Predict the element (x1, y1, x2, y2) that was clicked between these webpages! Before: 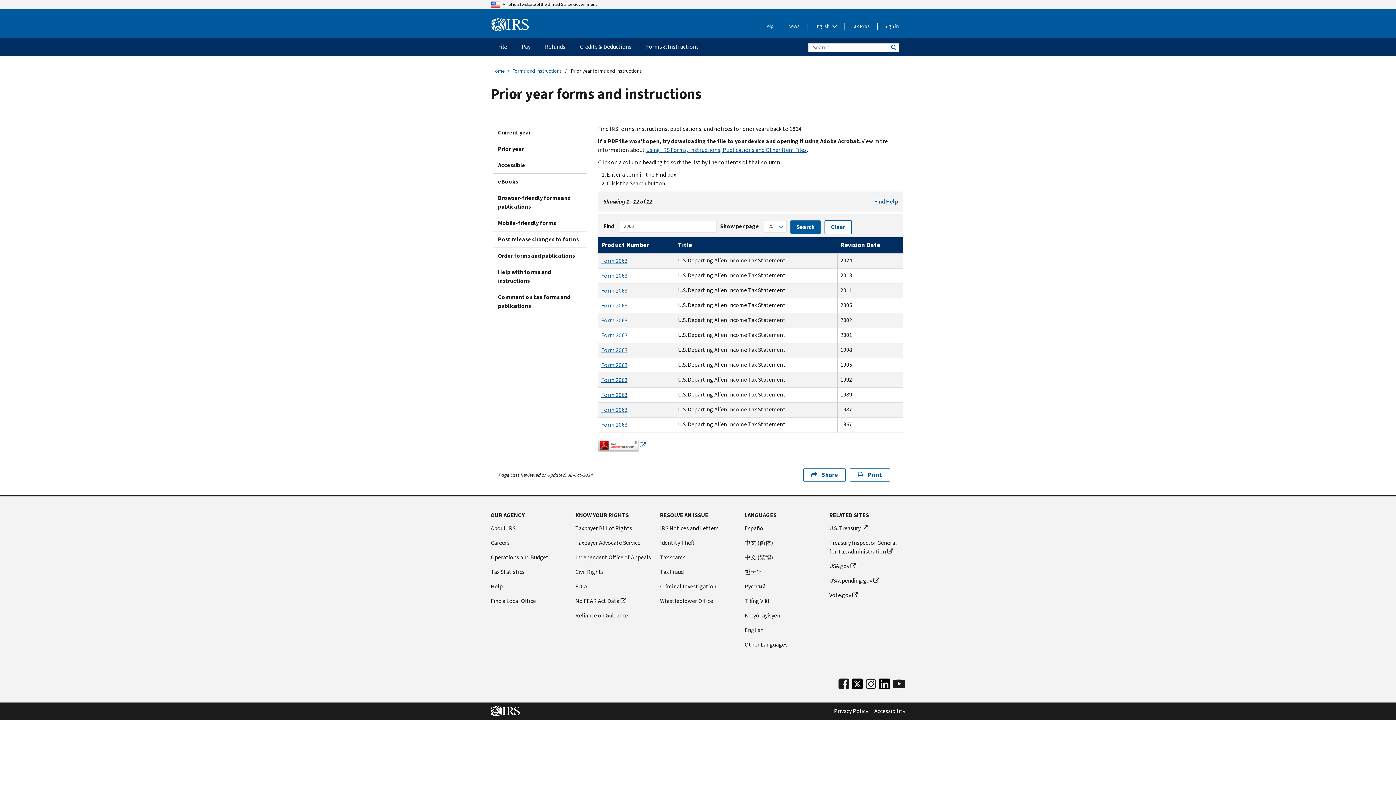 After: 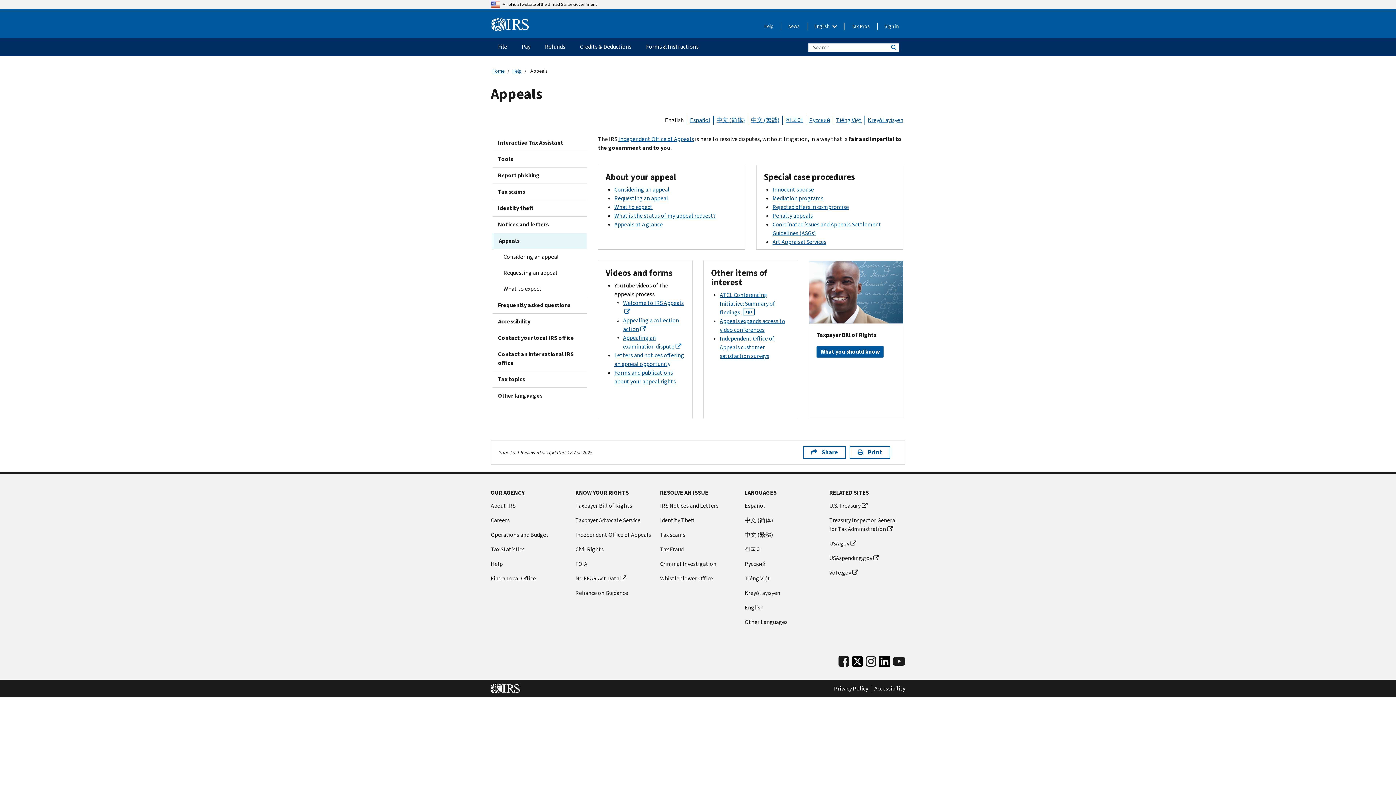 Action: bbox: (575, 553, 651, 562) label: Independent Office of Appeals